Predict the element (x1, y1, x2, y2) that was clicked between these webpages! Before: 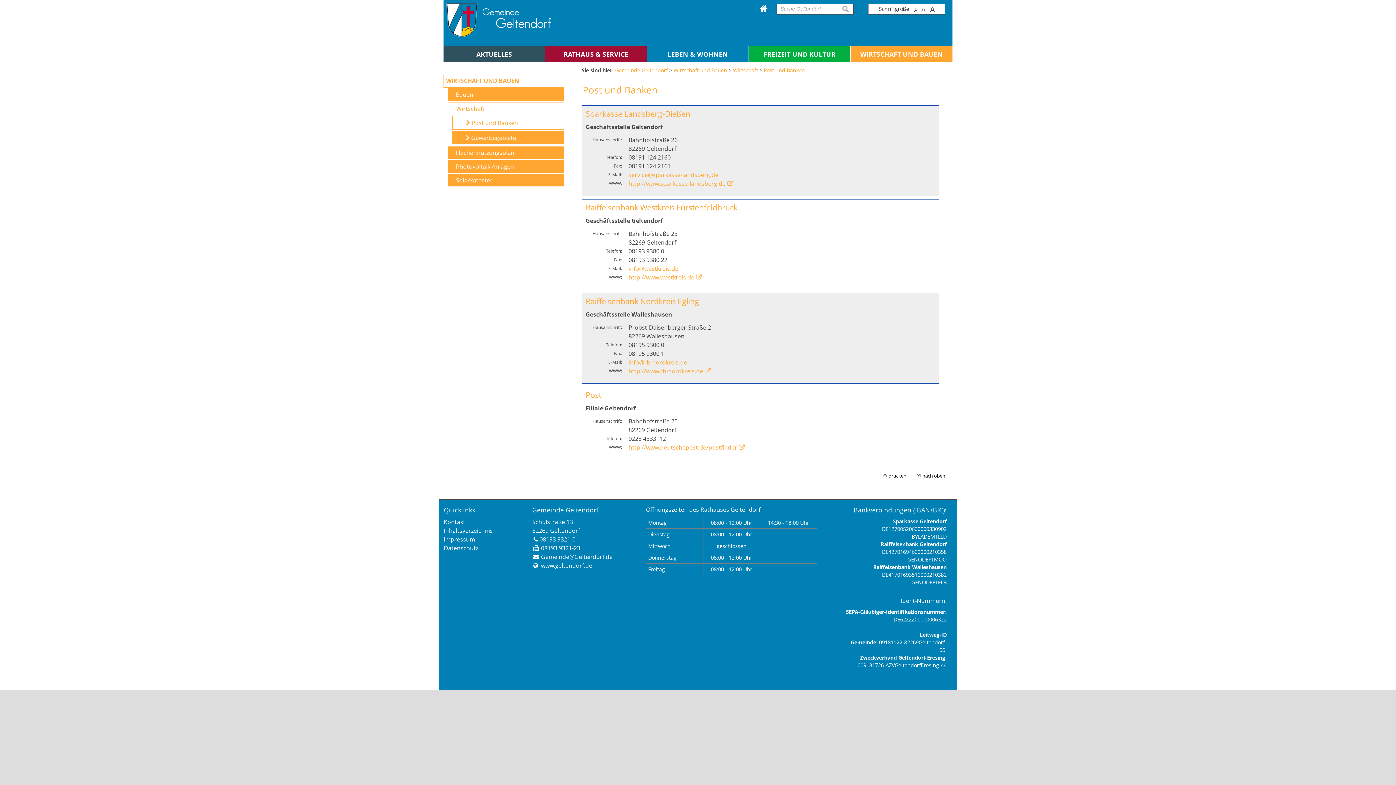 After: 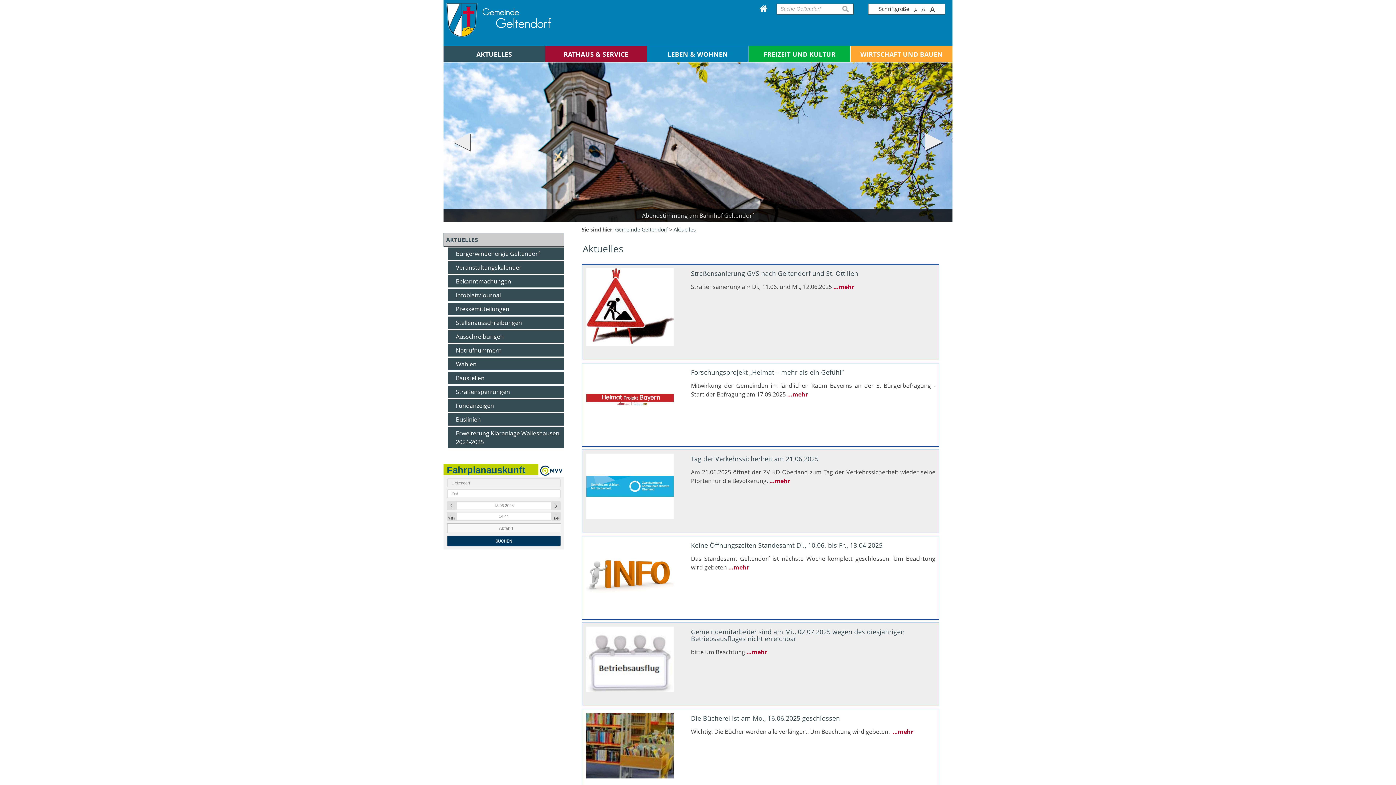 Action: bbox: (443, 46, 545, 62) label: AKTUELLES